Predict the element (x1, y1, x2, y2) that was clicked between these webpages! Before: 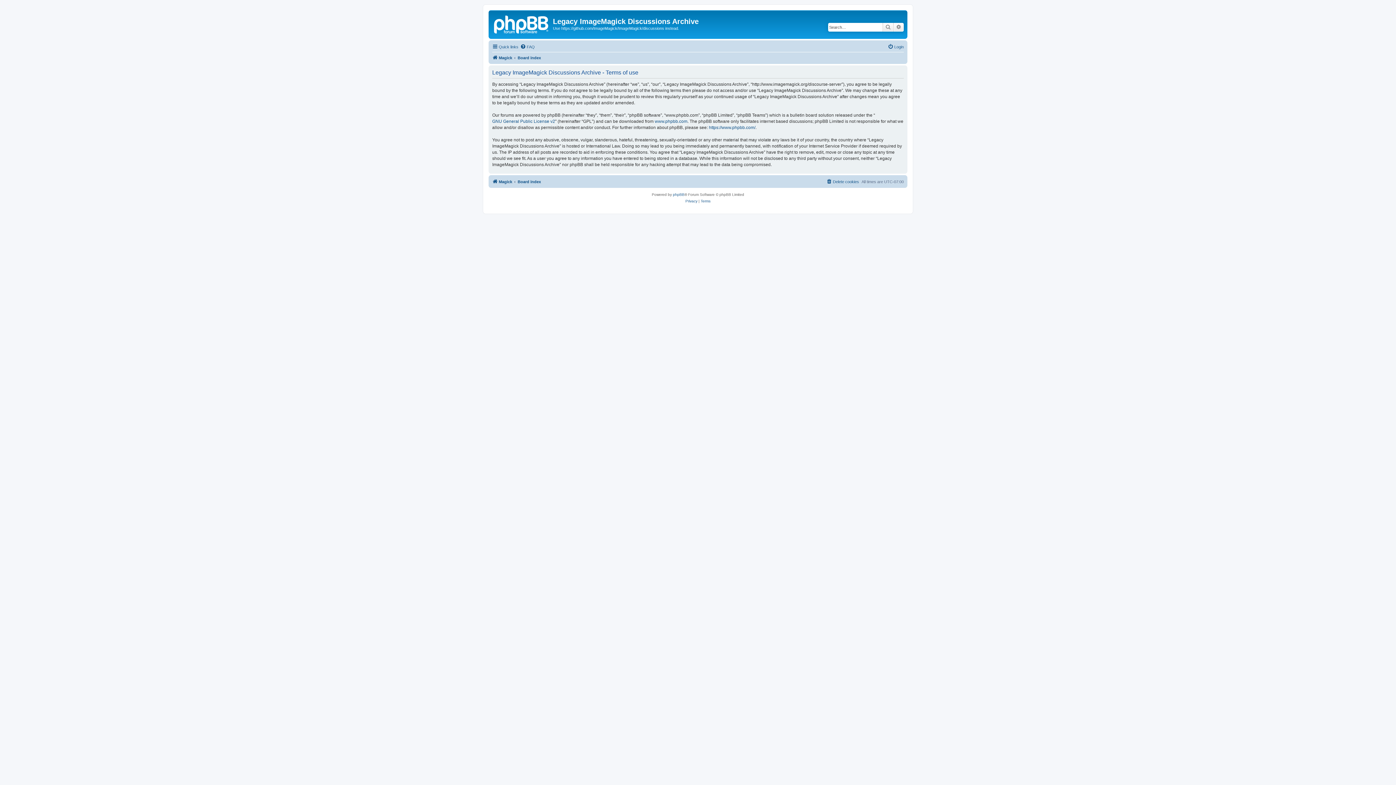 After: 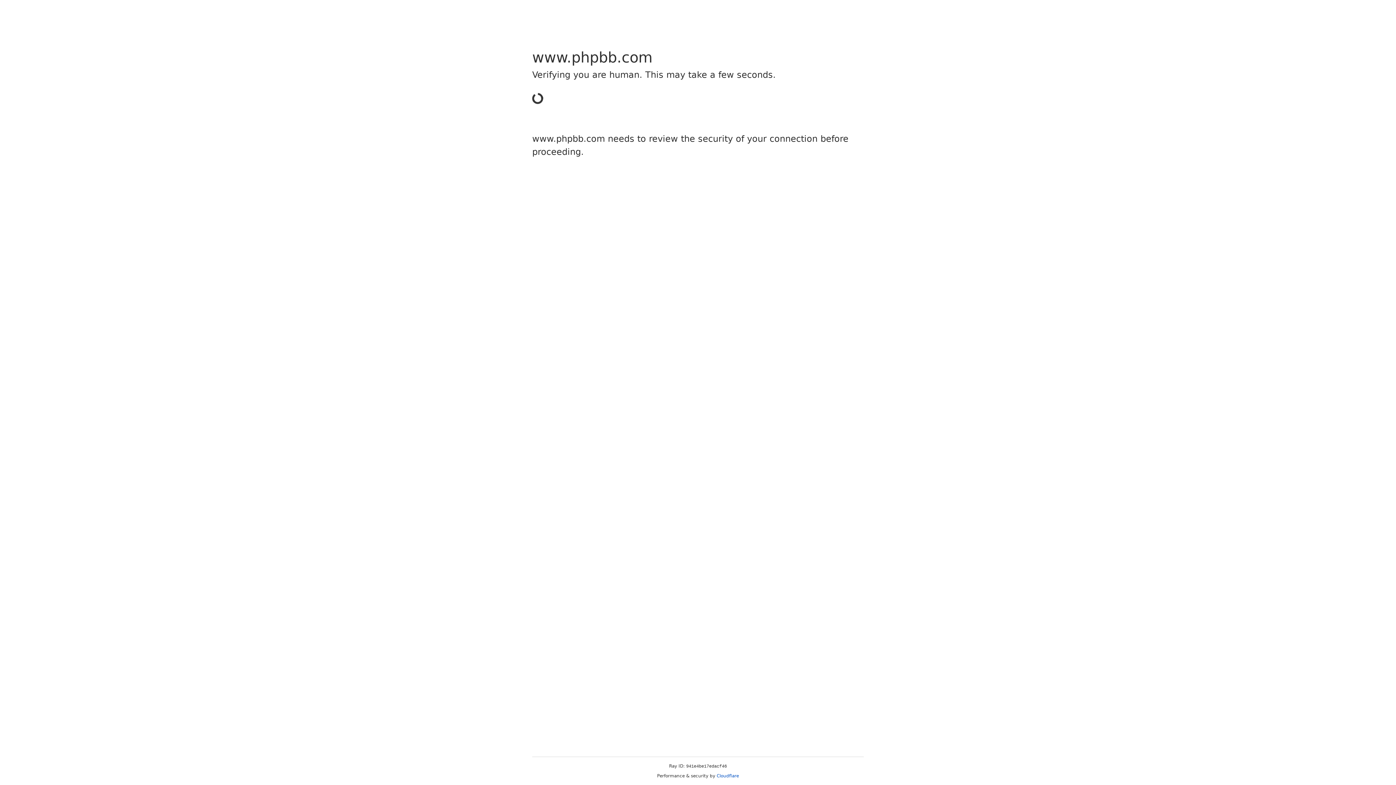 Action: label: https://www.phpbb.com/ bbox: (709, 124, 755, 130)